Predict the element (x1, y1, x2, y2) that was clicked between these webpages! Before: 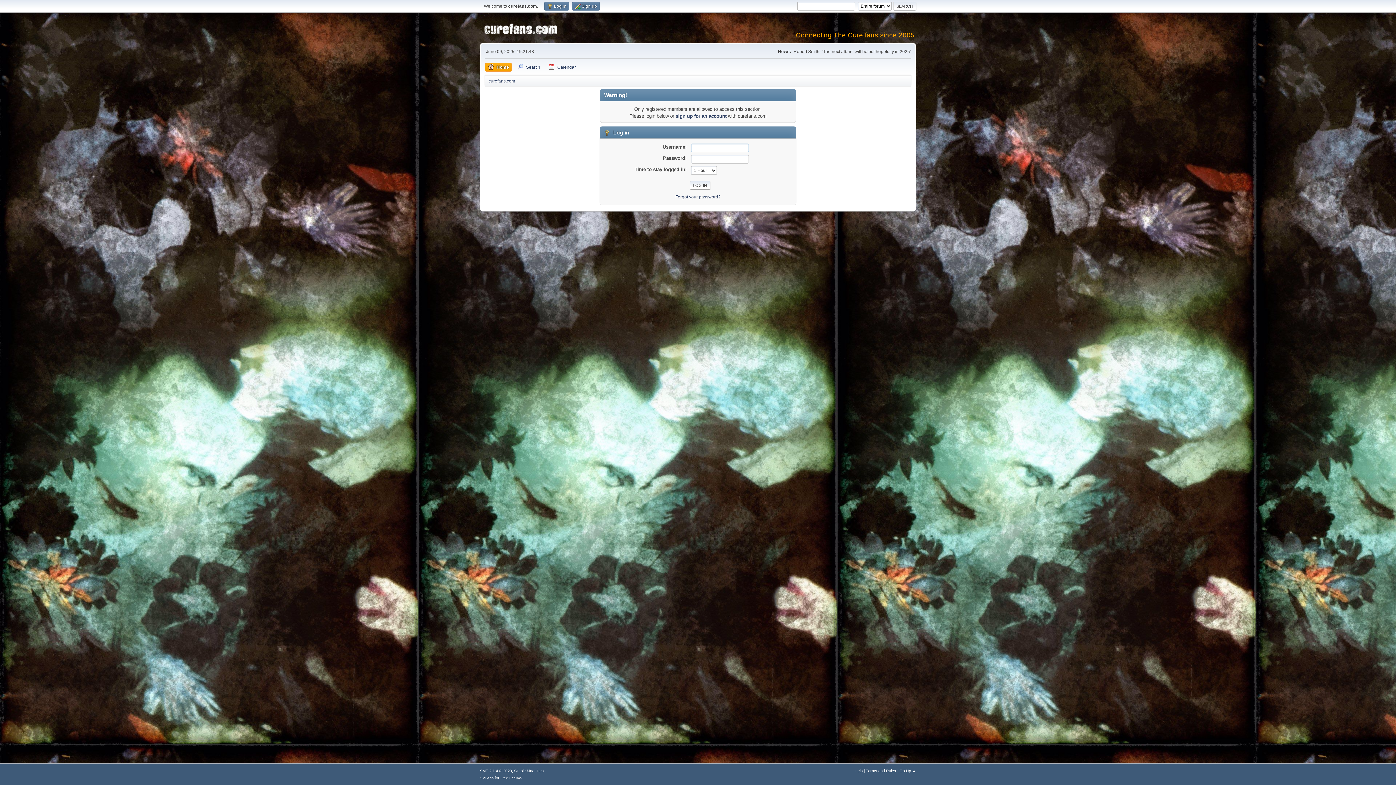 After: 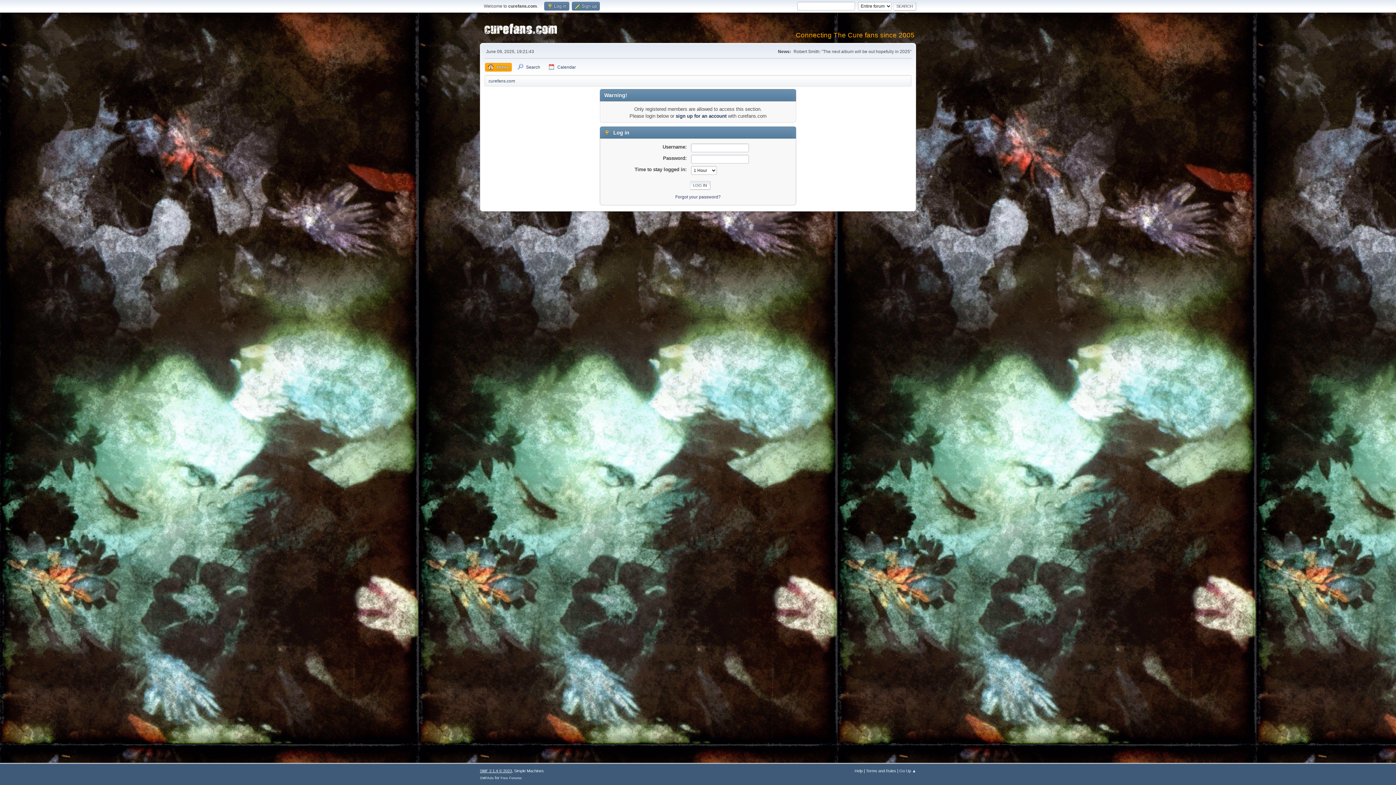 Action: bbox: (480, 769, 512, 773) label: SMF 2.1.4 © 2023